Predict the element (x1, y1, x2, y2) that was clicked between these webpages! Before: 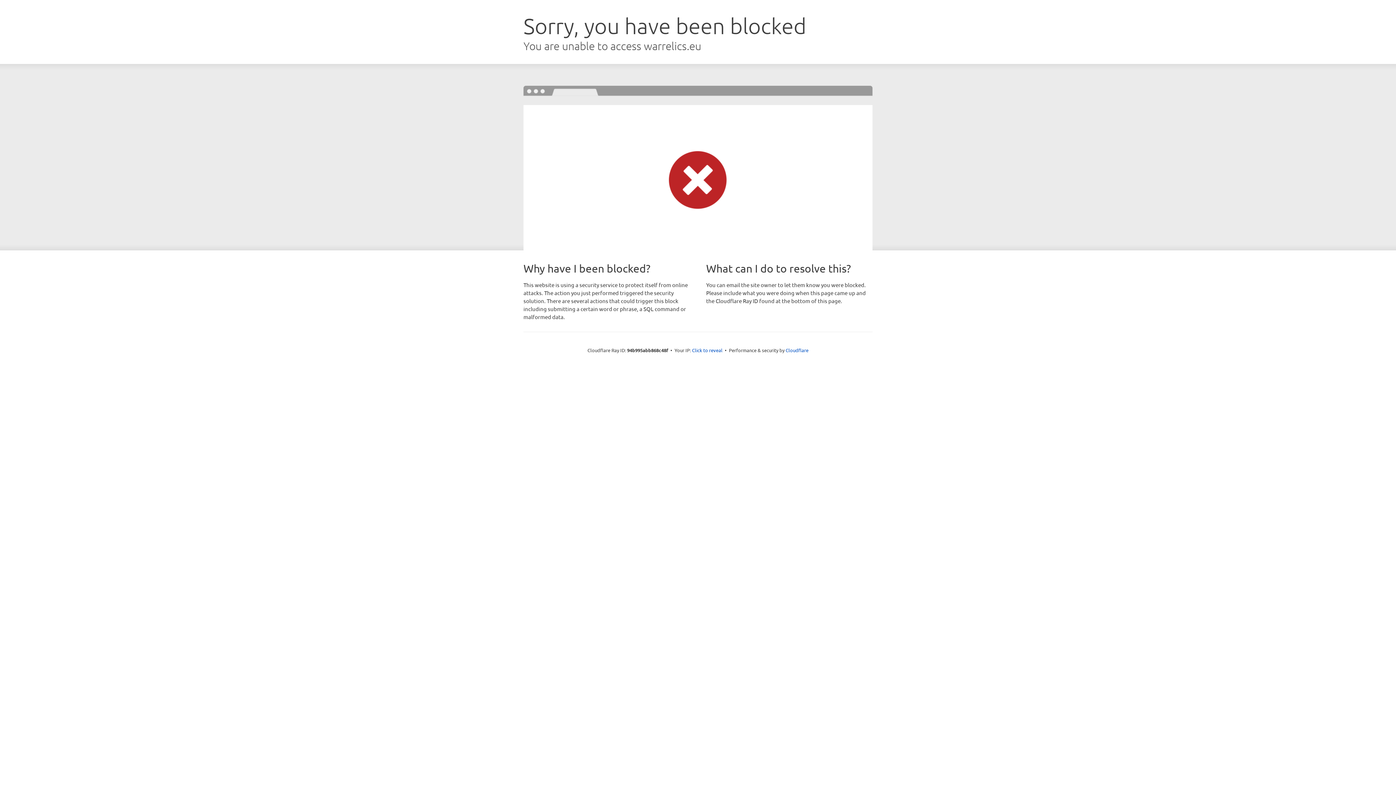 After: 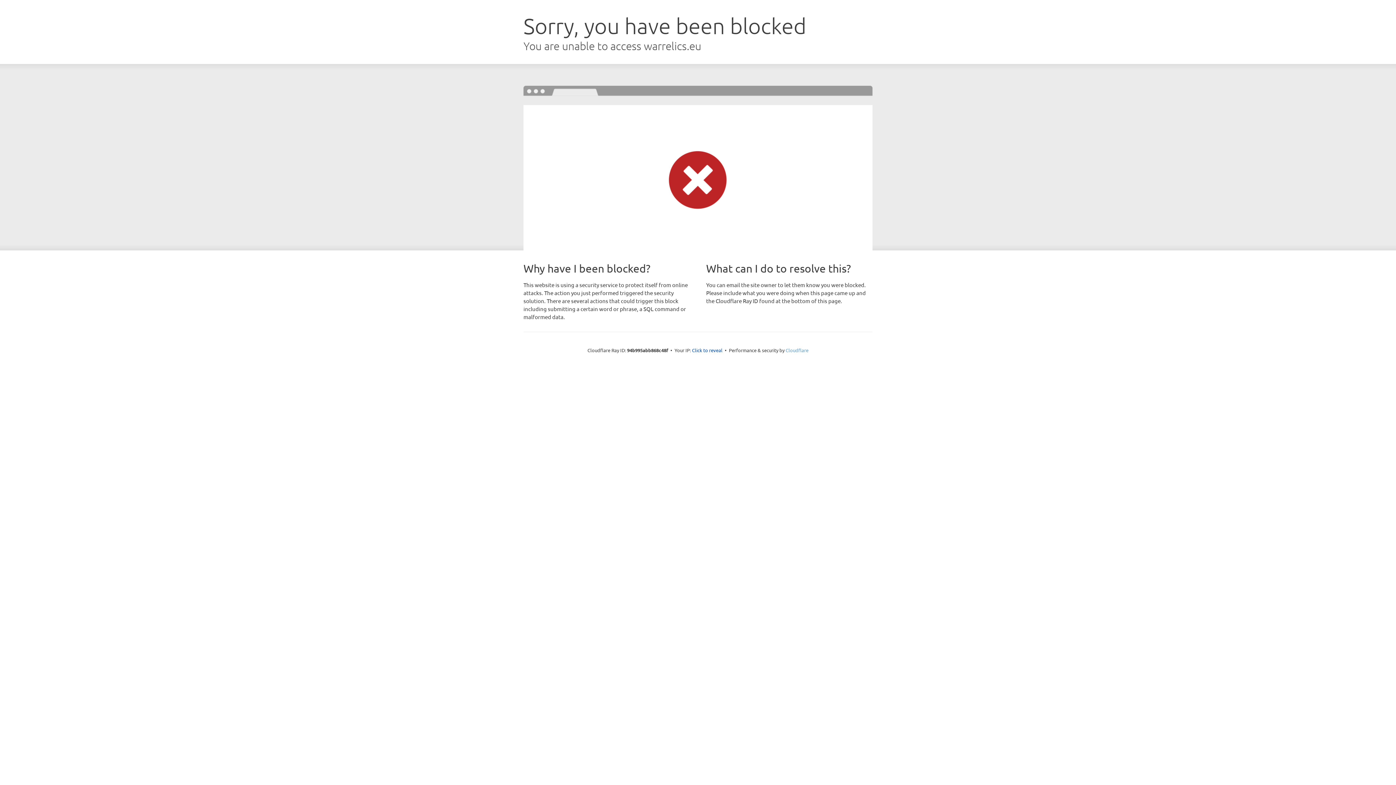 Action: label: Cloudflare bbox: (785, 347, 808, 353)